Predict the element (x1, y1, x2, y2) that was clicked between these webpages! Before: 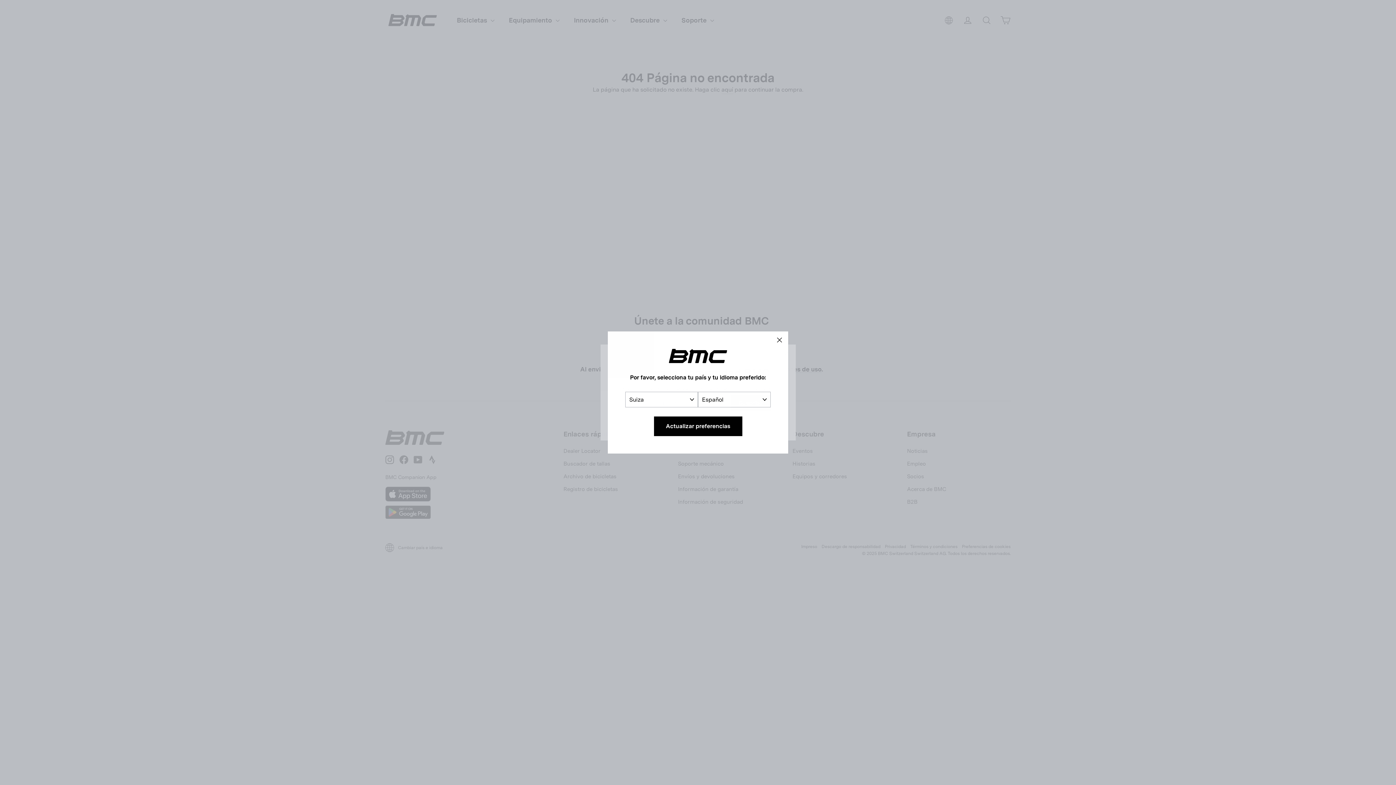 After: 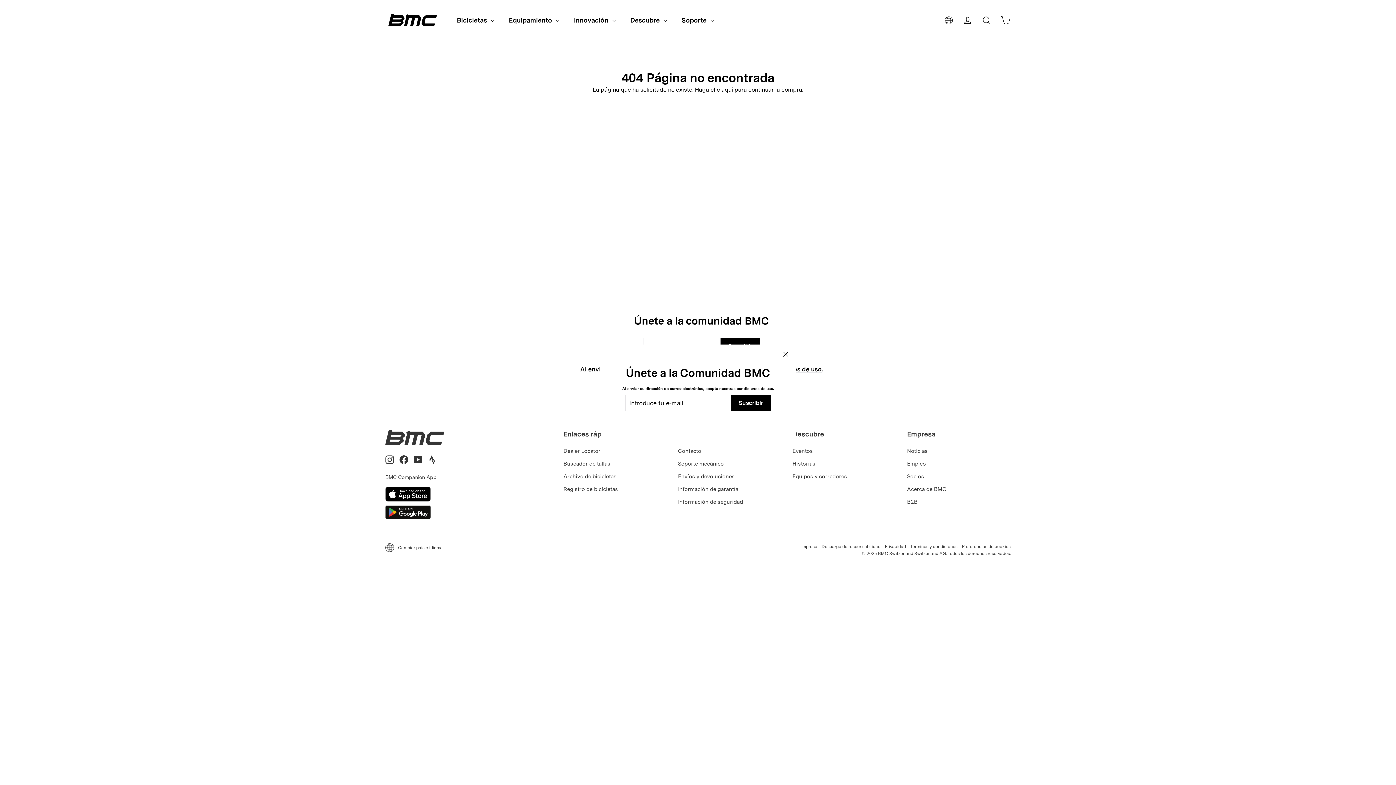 Action: bbox: (654, 416, 742, 436) label: Actualizar preferencias